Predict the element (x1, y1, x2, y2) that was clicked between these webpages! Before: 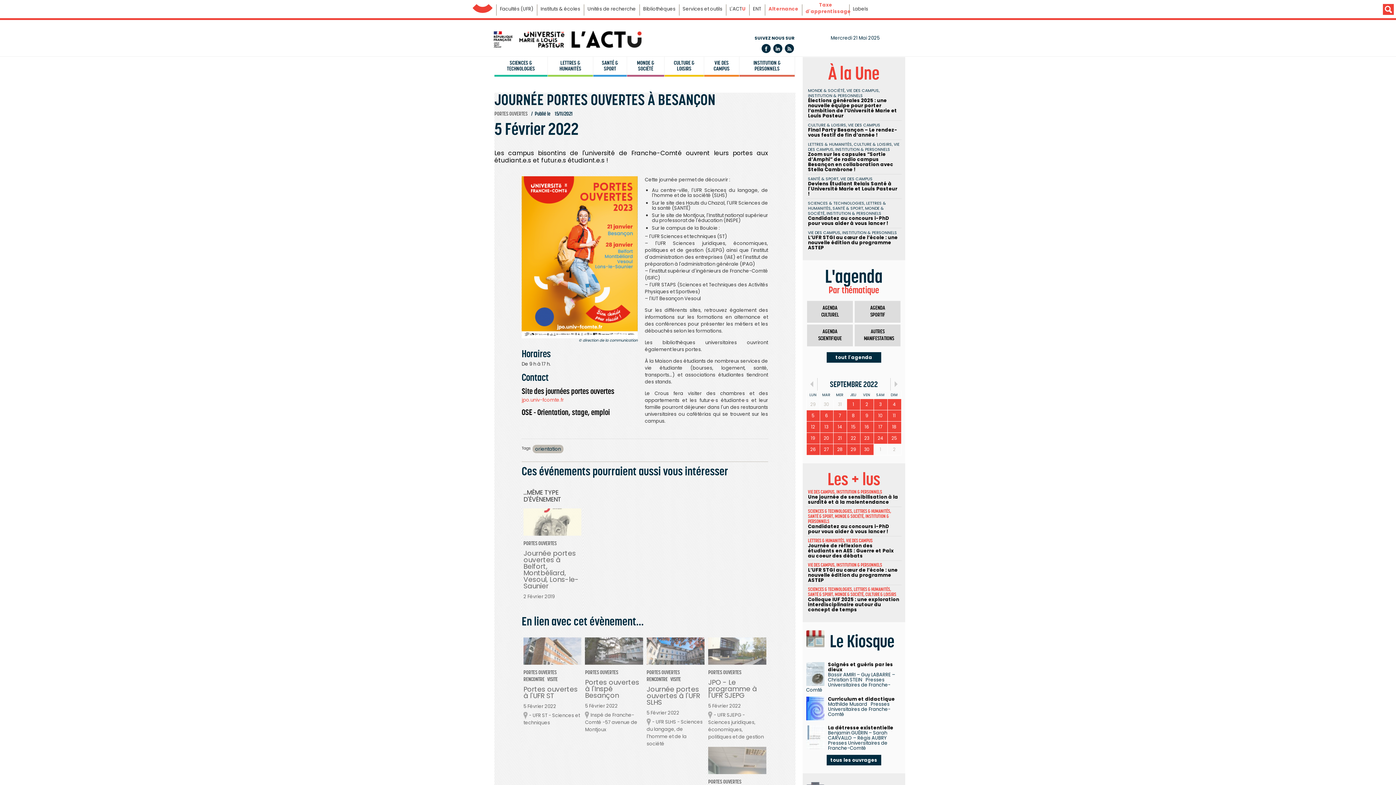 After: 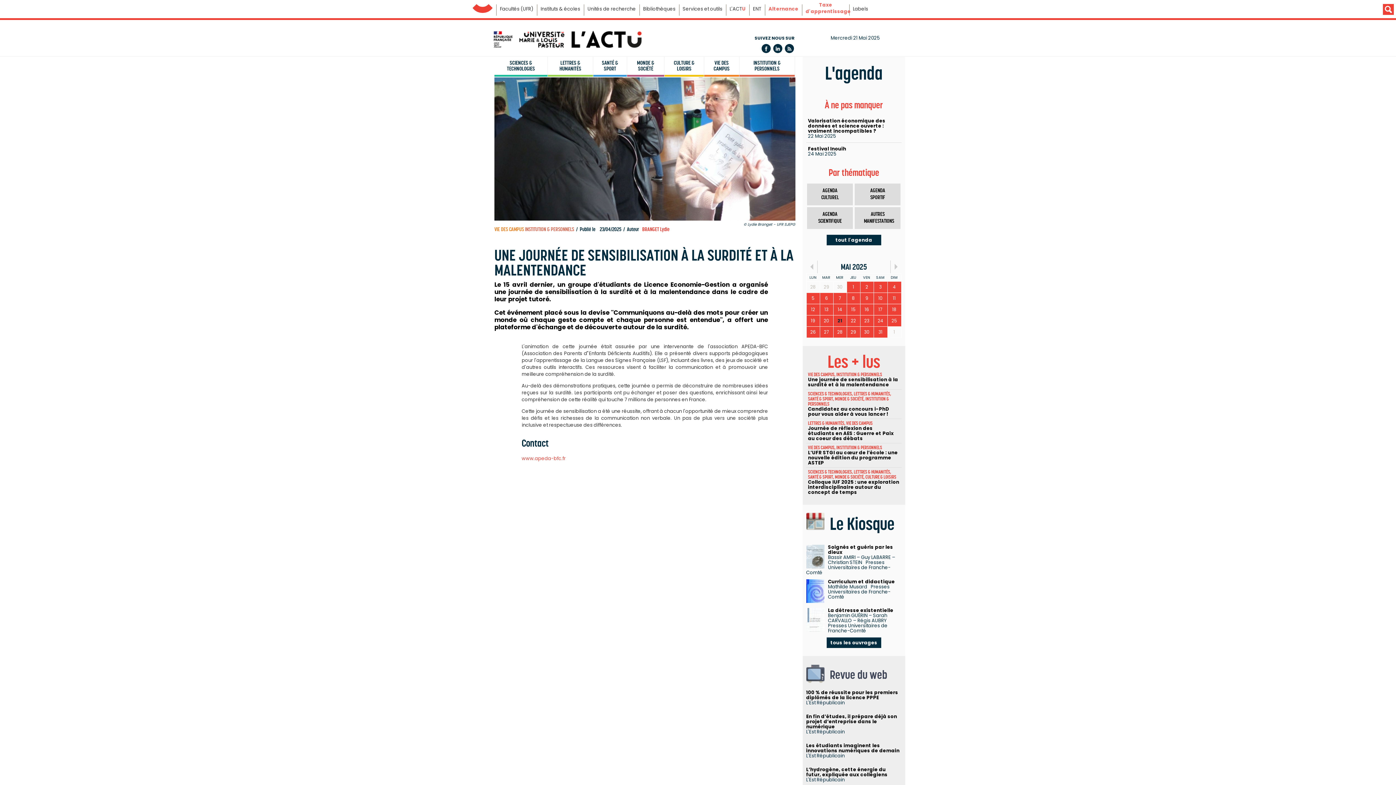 Action: label: Une journée de sensibilisation à la surdité et à la malentendance bbox: (808, 493, 898, 505)